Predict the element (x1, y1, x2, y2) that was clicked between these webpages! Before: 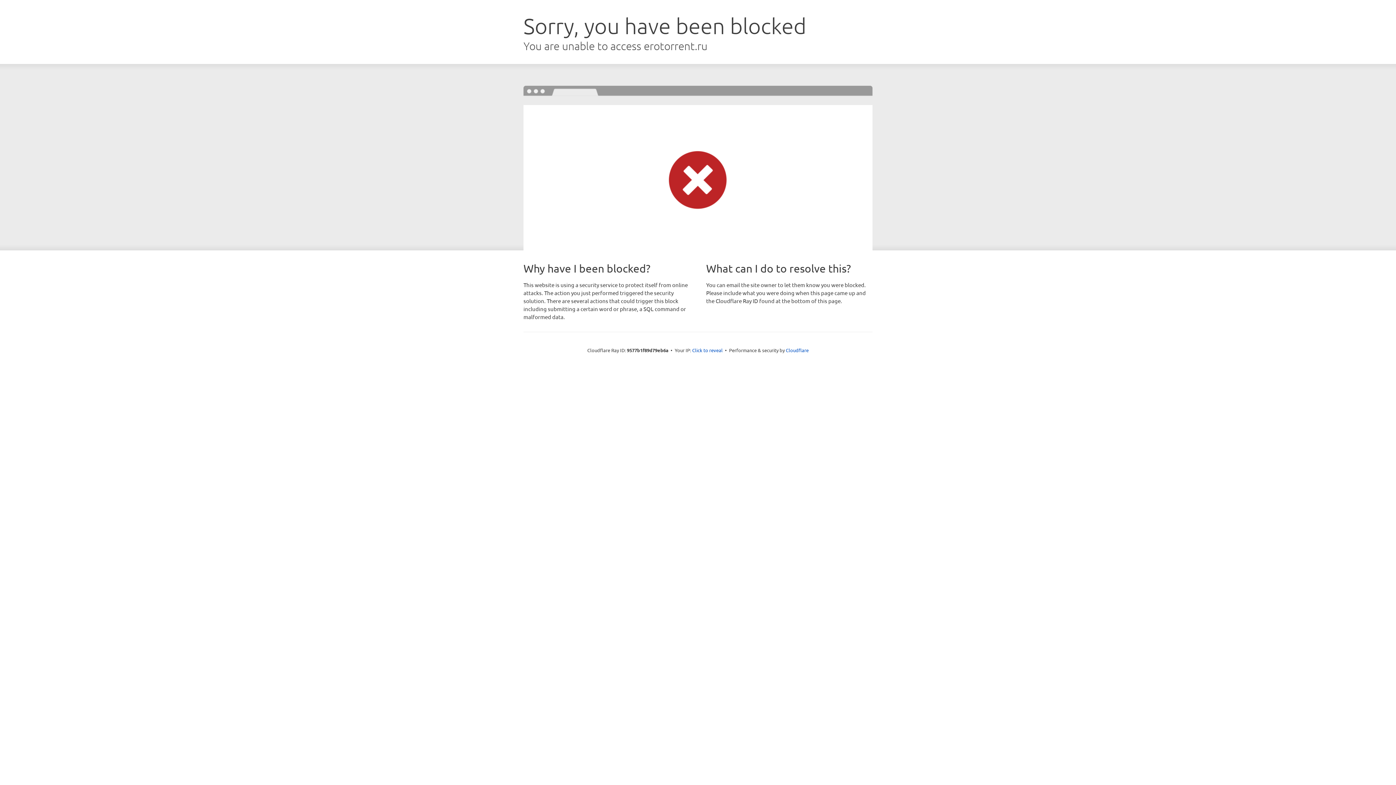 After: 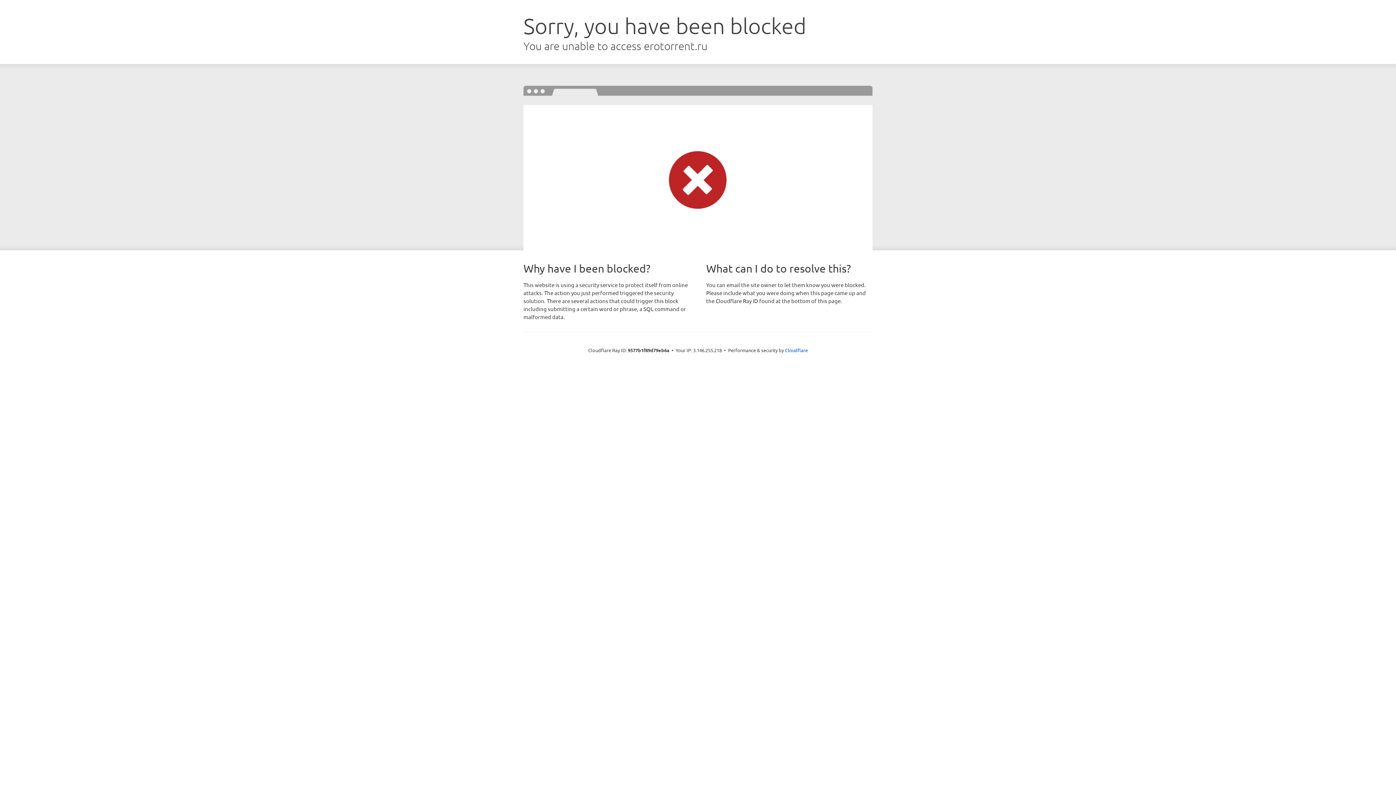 Action: bbox: (692, 346, 722, 353) label: Click to reveal